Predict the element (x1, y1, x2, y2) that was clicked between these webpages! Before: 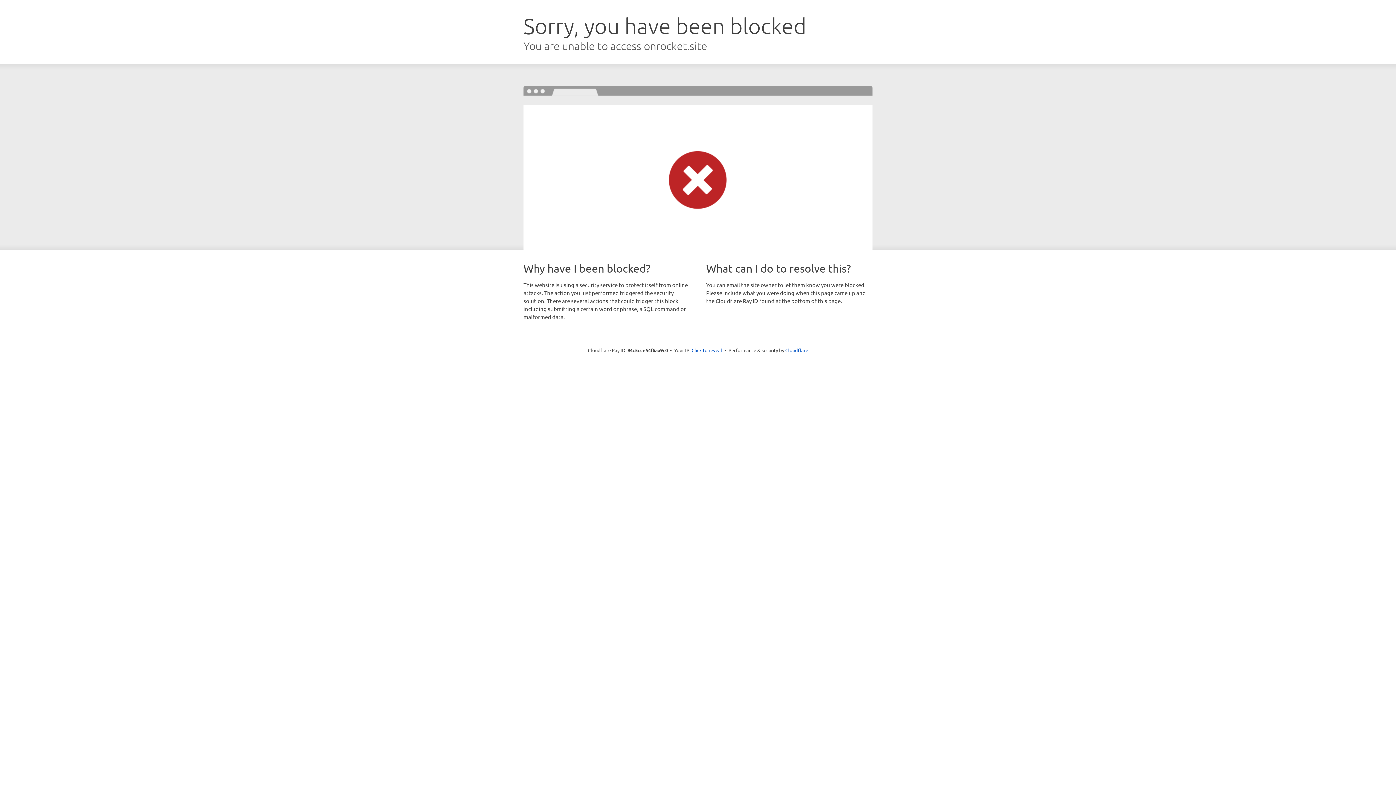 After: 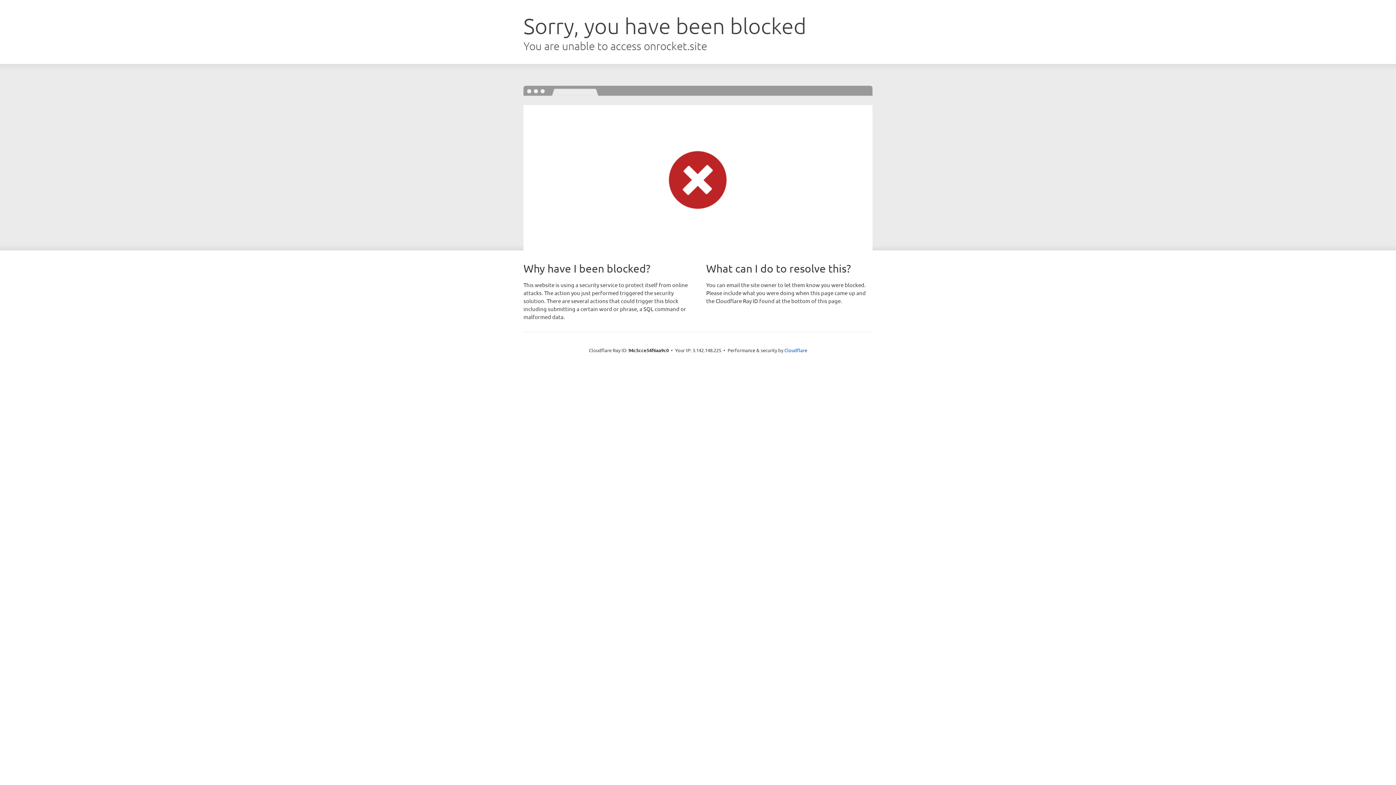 Action: bbox: (691, 346, 722, 353) label: Click to reveal